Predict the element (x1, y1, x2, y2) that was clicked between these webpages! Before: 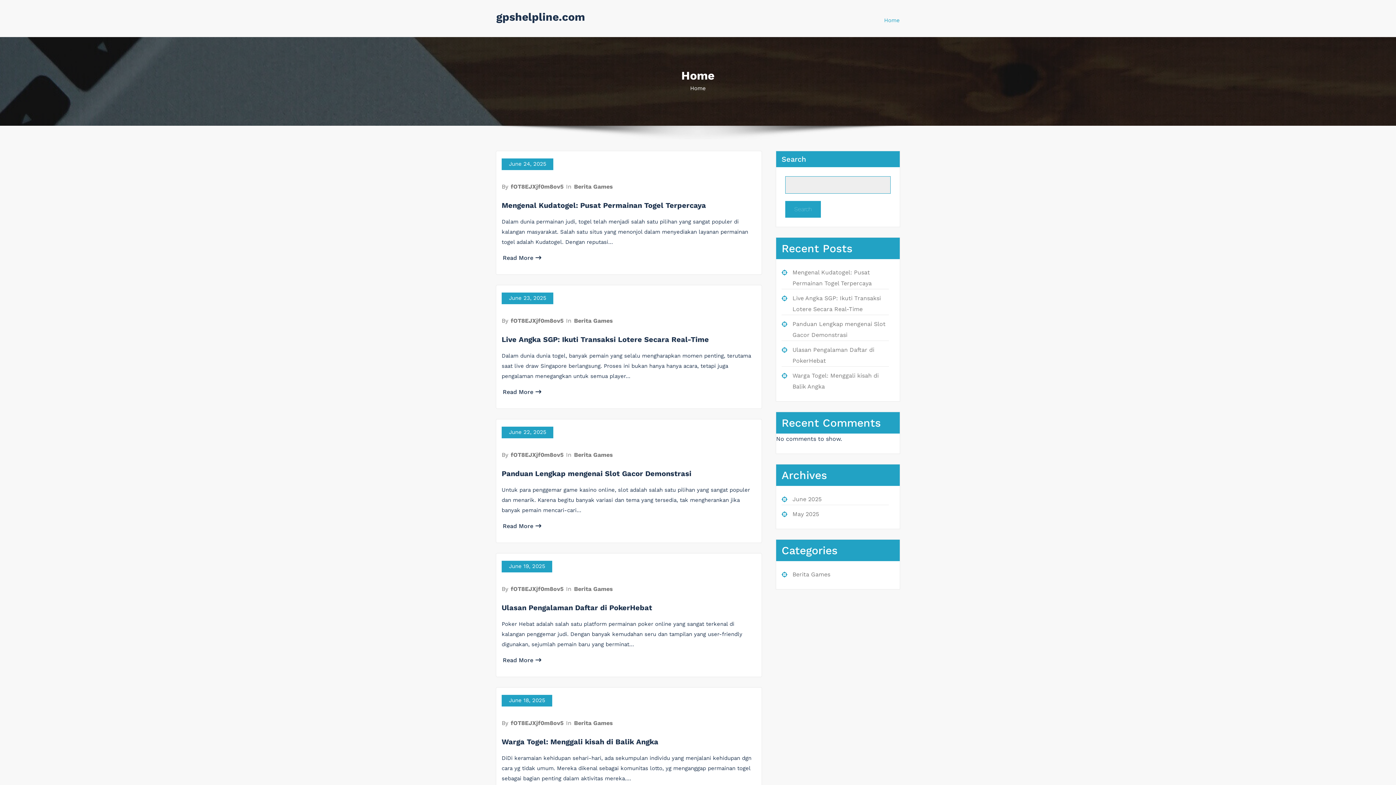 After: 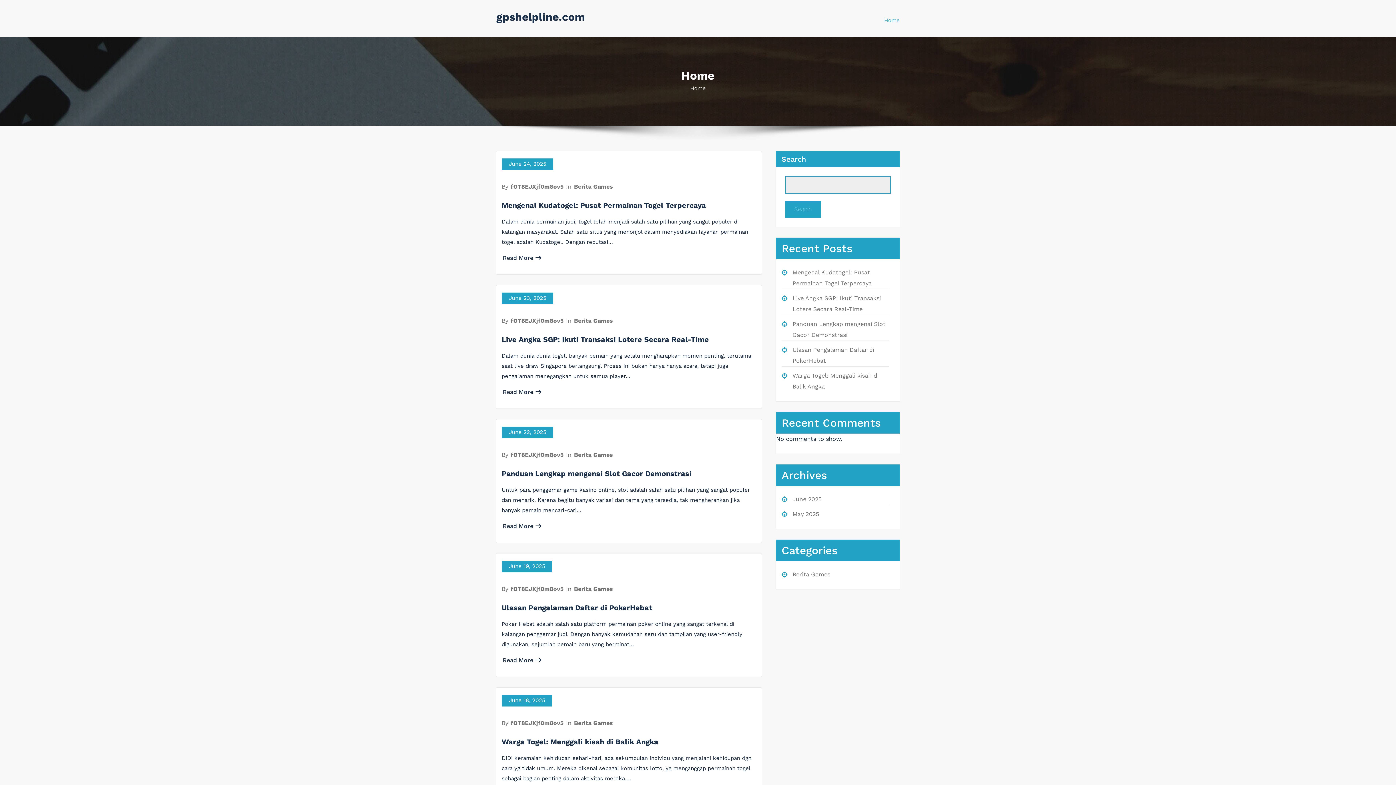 Action: label: Home bbox: (884, 12, 900, 28)